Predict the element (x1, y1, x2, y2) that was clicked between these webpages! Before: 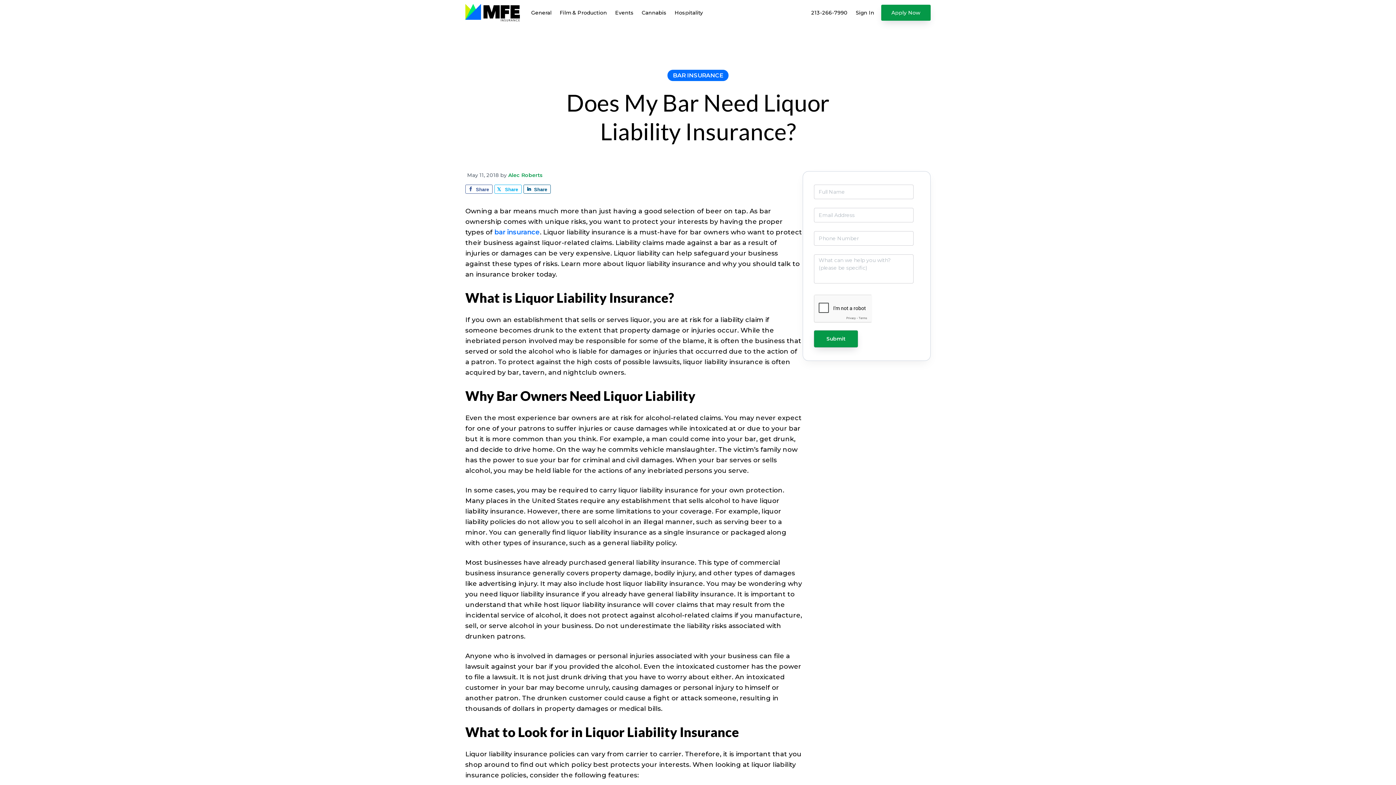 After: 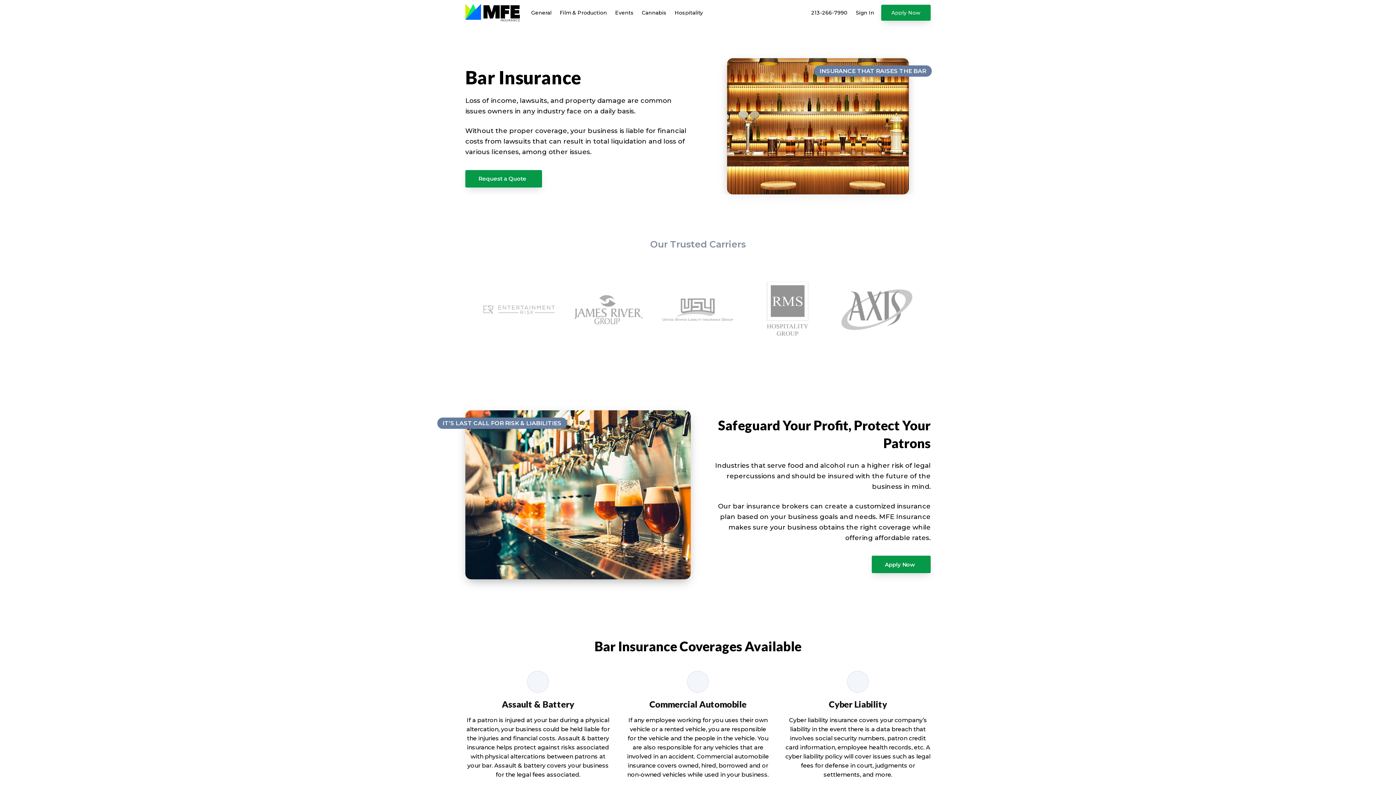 Action: label: bar insurance bbox: (494, 228, 540, 236)